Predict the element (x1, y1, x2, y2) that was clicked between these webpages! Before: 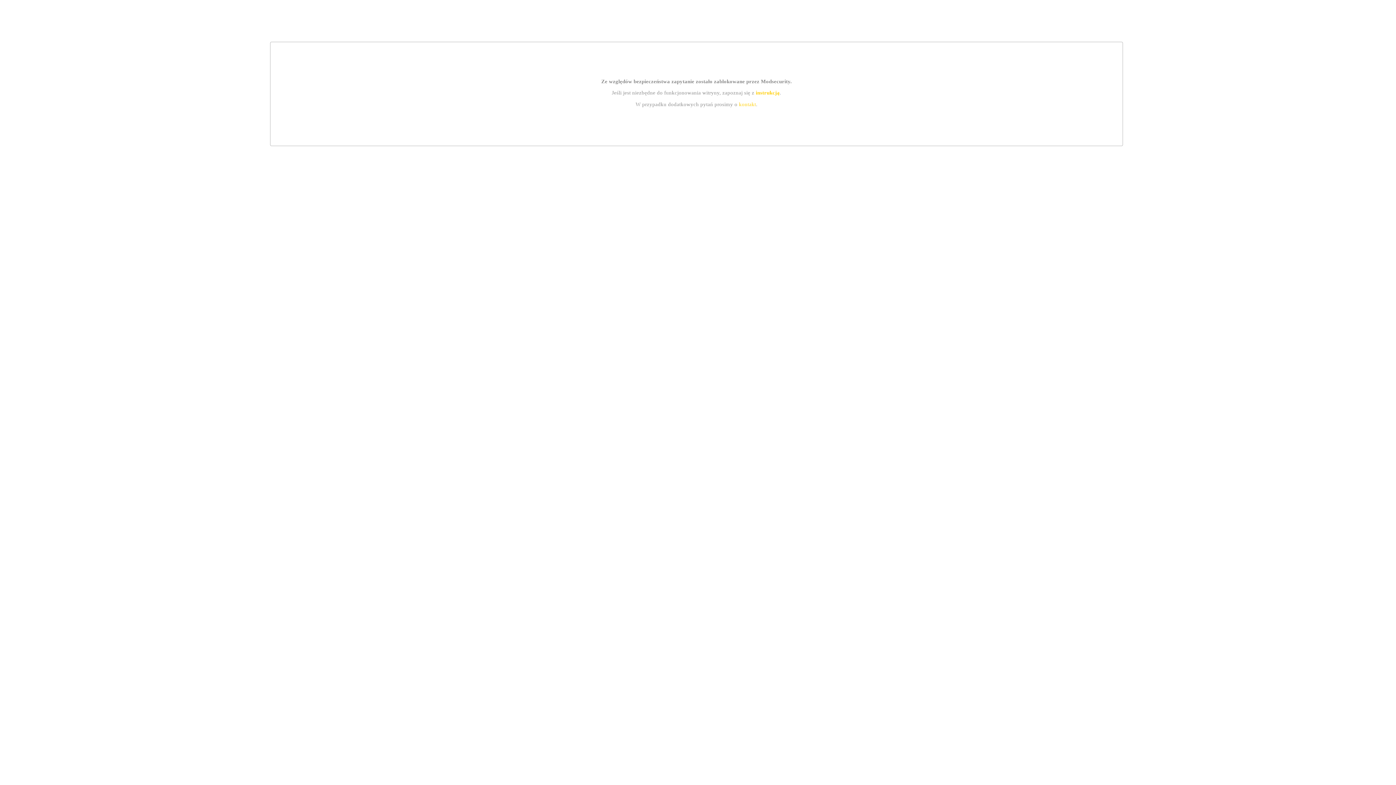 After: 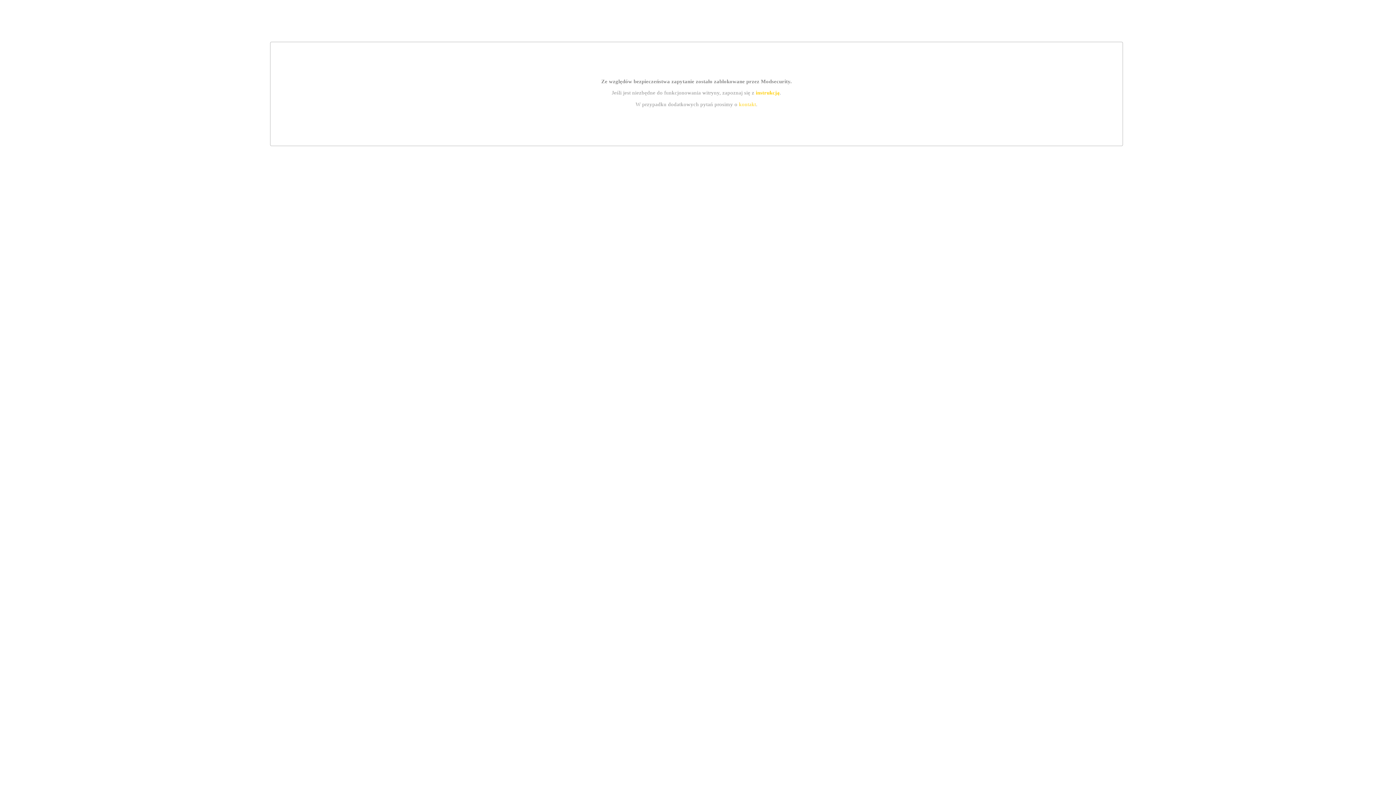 Action: bbox: (739, 101, 756, 107) label: kontakt